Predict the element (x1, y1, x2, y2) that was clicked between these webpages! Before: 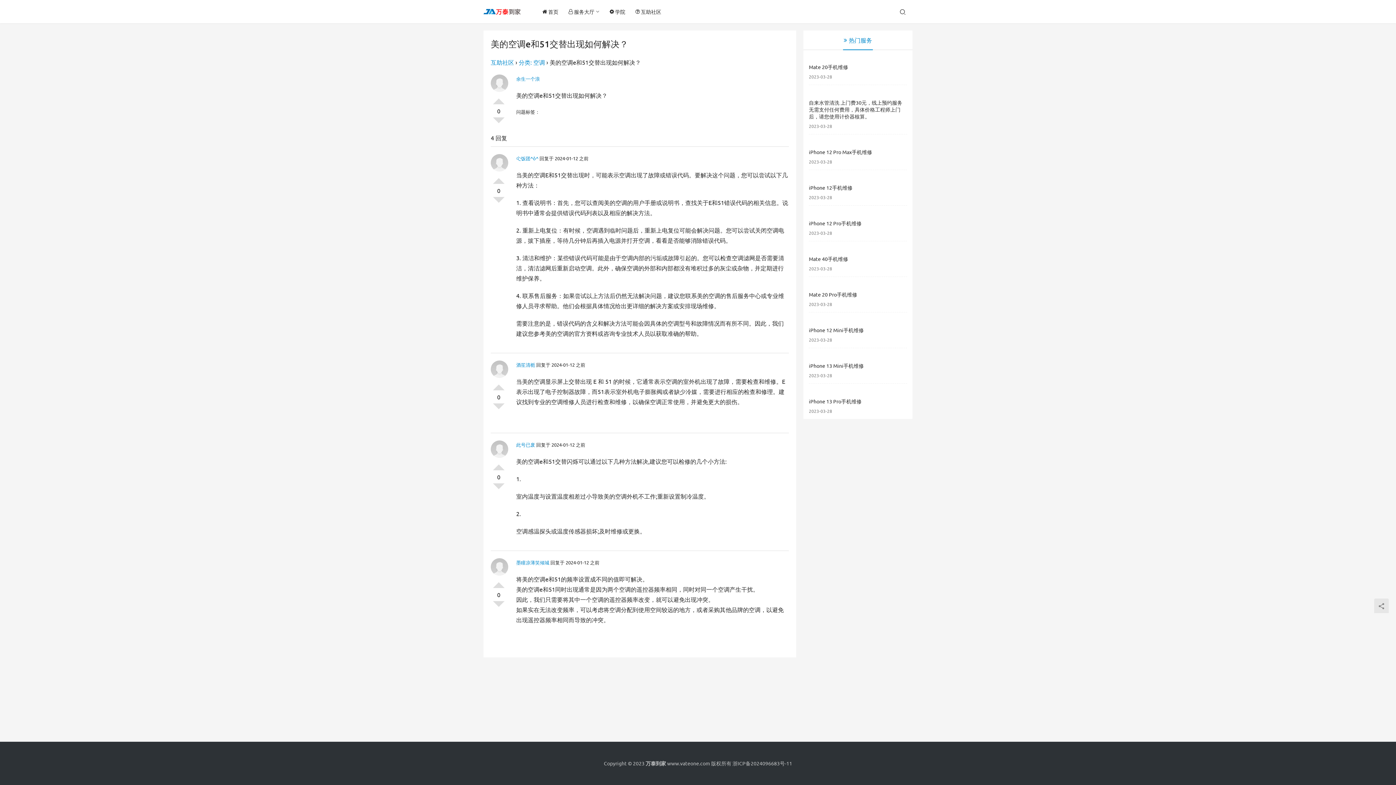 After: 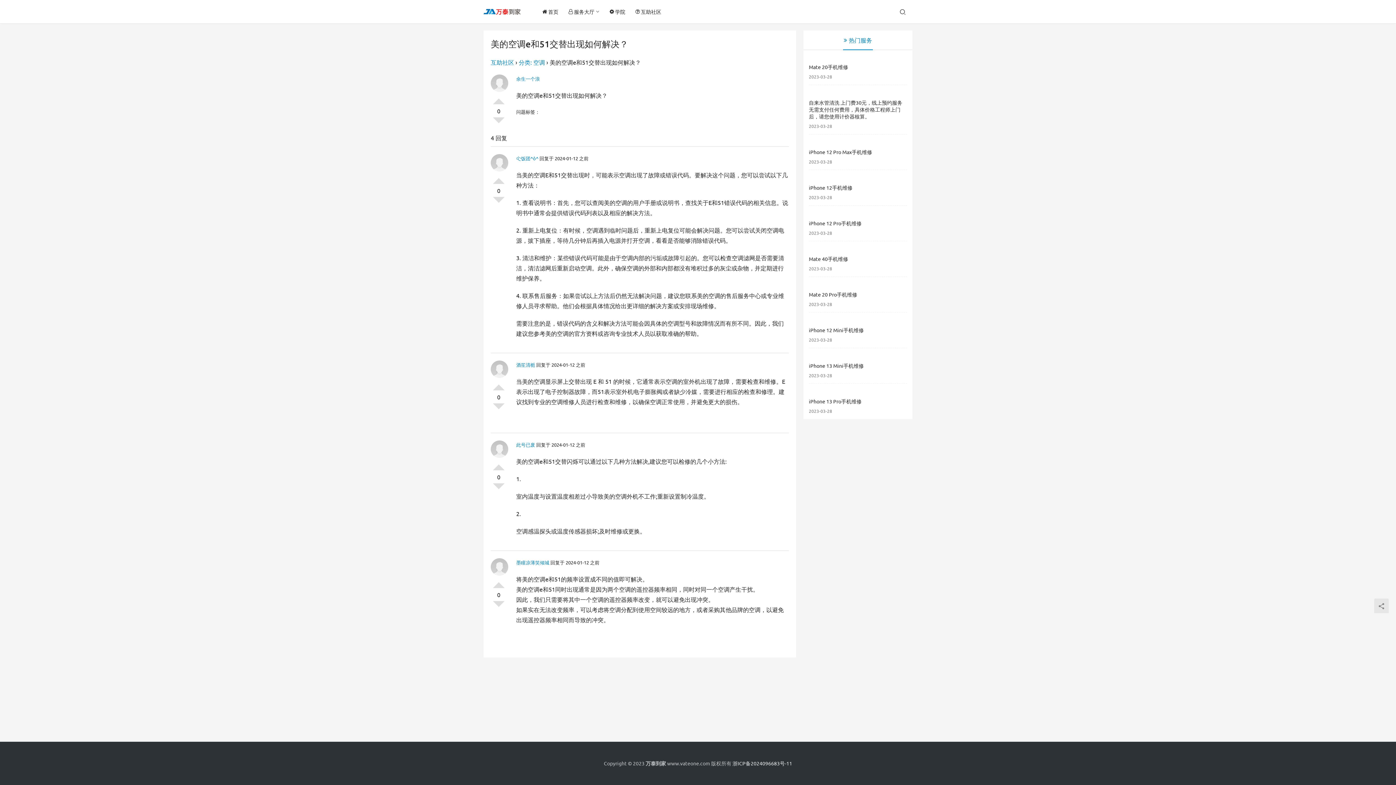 Action: bbox: (732, 760, 792, 766) label: 浙ICP备2024096683号-11